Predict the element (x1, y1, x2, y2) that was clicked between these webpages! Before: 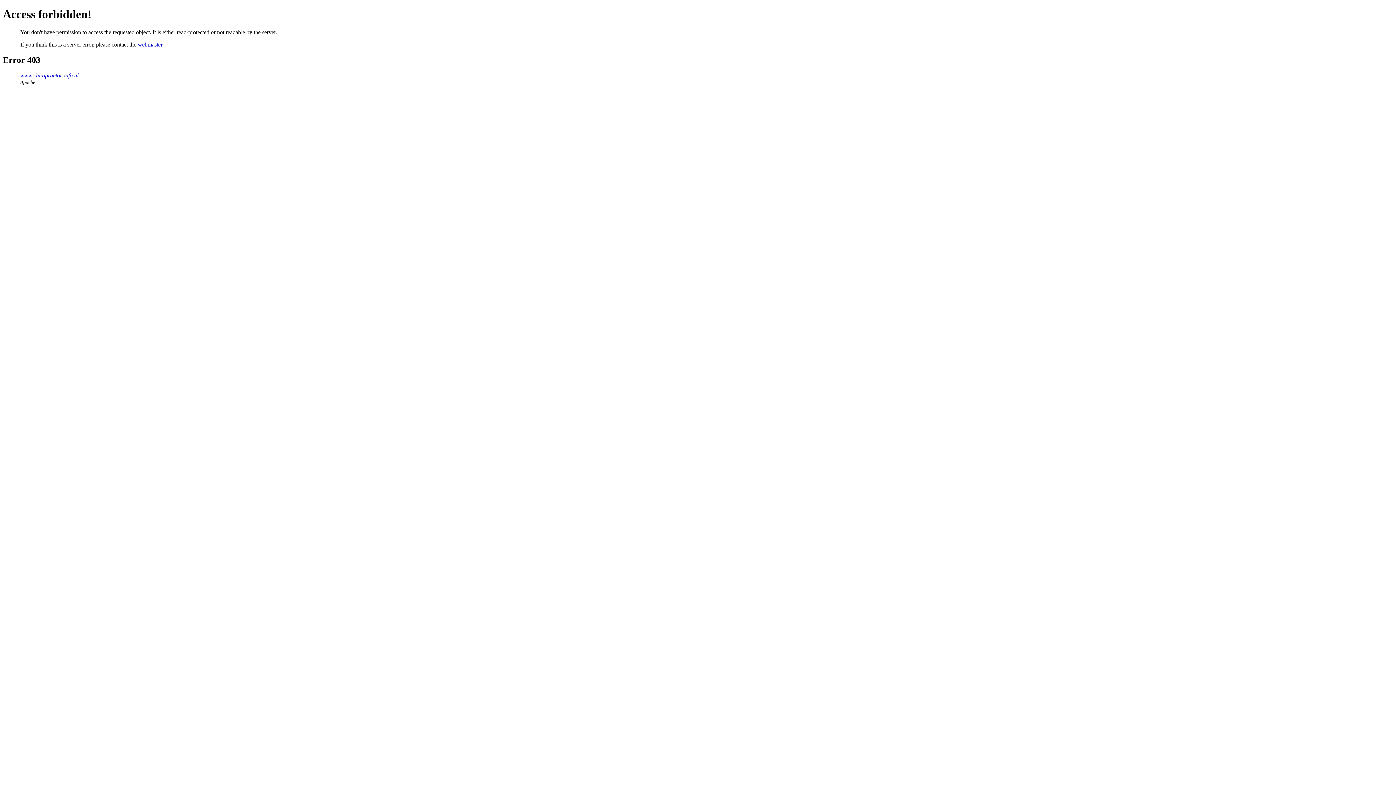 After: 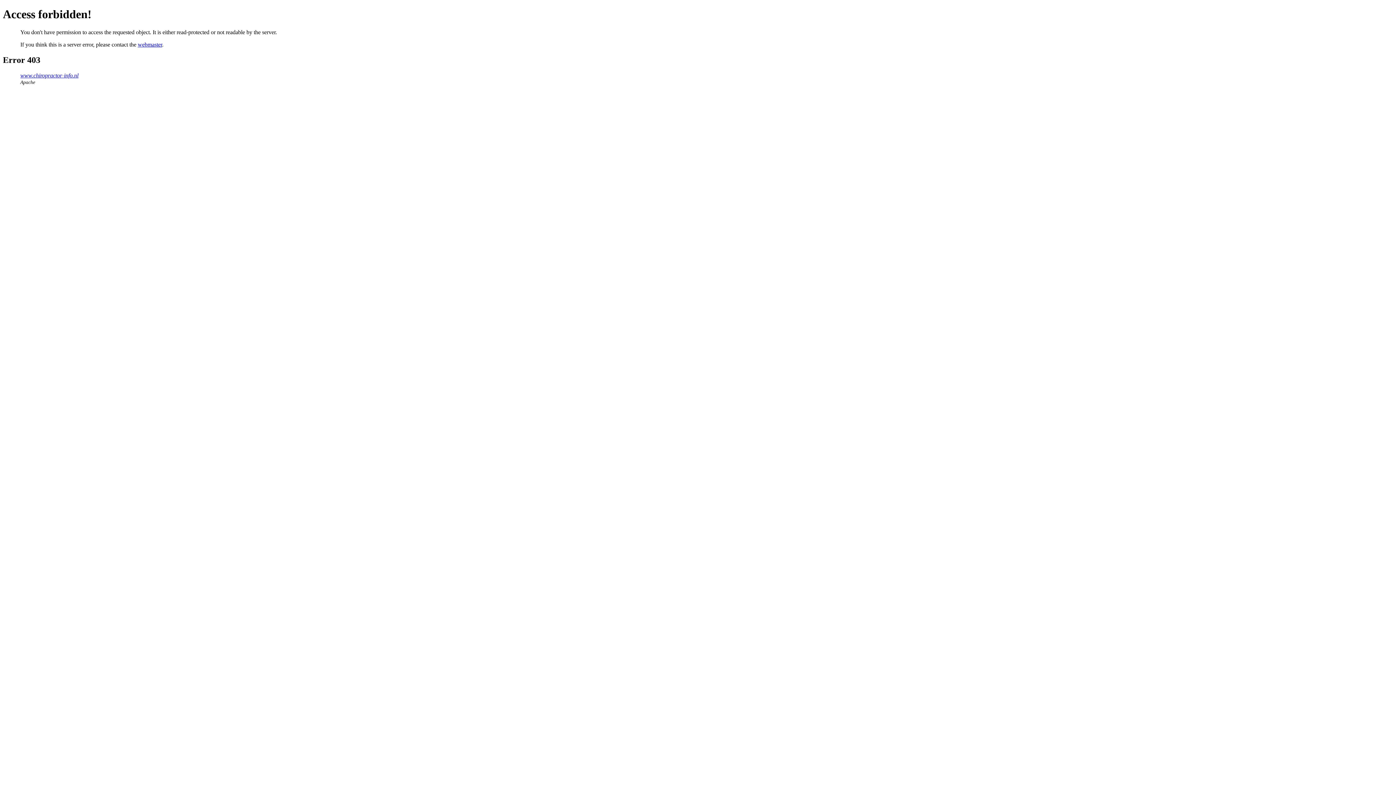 Action: bbox: (137, 41, 162, 47) label: webmaster